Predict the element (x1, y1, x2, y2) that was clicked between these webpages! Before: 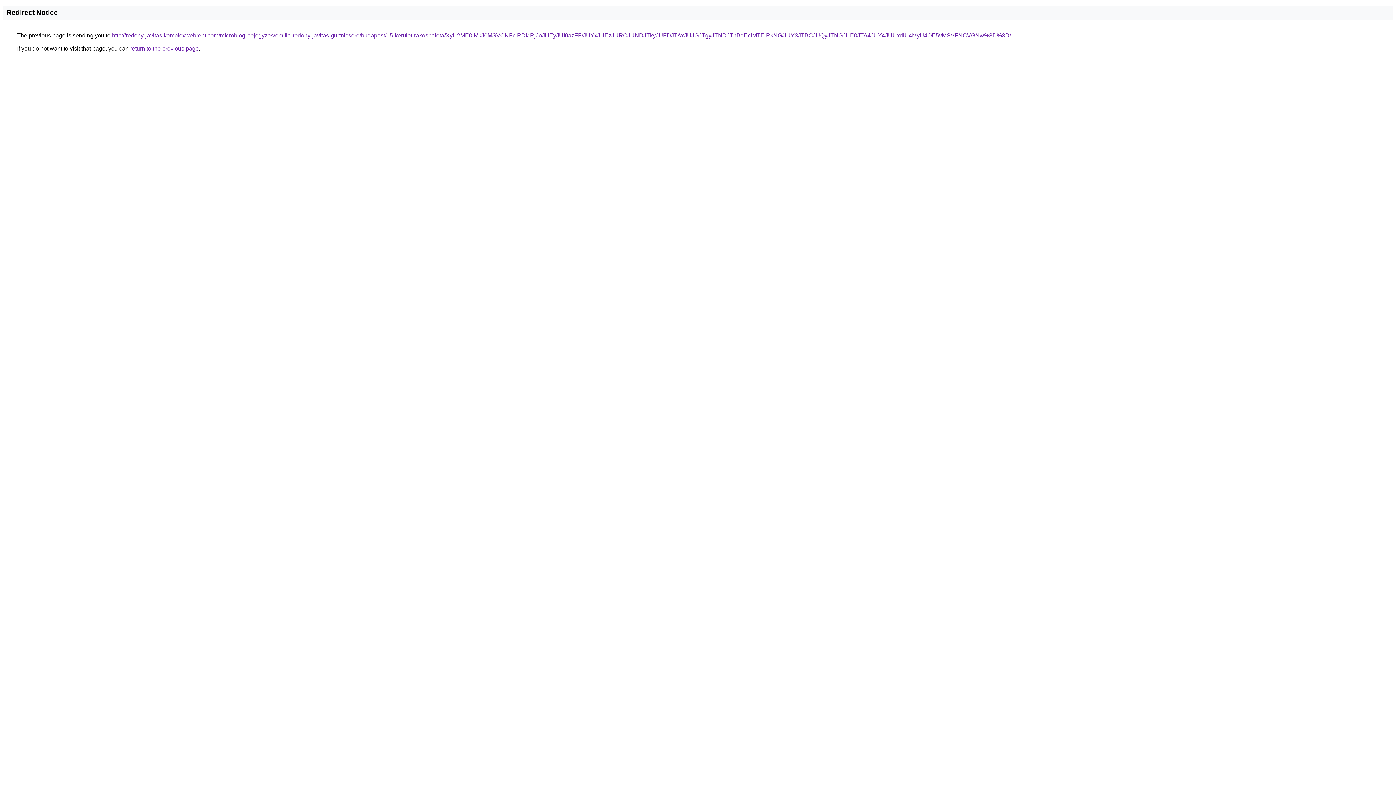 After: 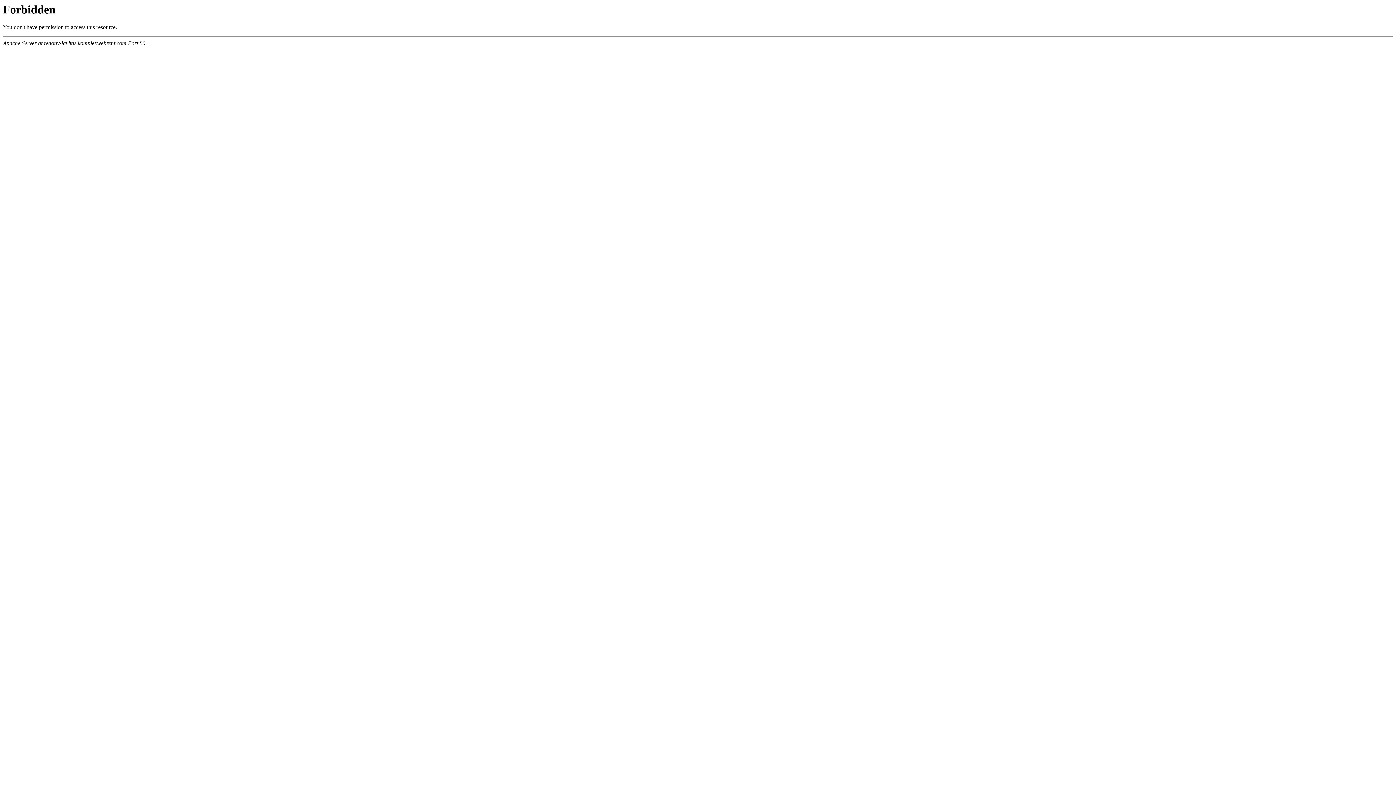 Action: label: http://redony-javitas.komplexwebrent.com/microblog-bejegyzes/emilia-redony-javitas-gurtnicsere/budapest/15-kerulet-rakospalota/XyU2ME0lMkJ0MSVCNFclRDklRjJoJUEyJUI0azFF/JUYxJUEzJURCJUNDJTkyJUFDJTAxJUJGJTgyJTNDJThBdEclMTElRkNG/JUY3JTBCJUQyJTNGJUE0JTA4JUY4JUUxdiU4MyU4OE5vMSVFNCVGNw%3D%3D/ bbox: (112, 32, 1011, 38)